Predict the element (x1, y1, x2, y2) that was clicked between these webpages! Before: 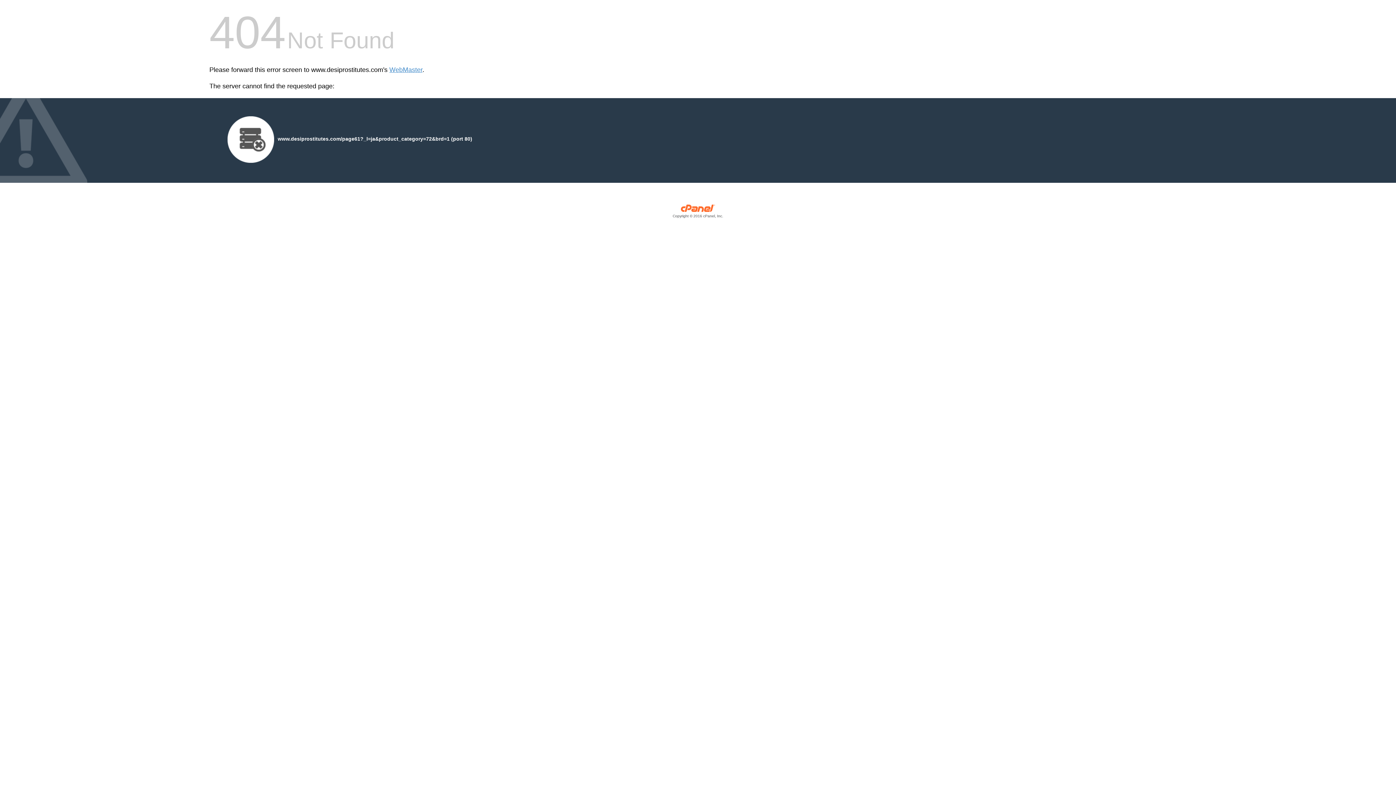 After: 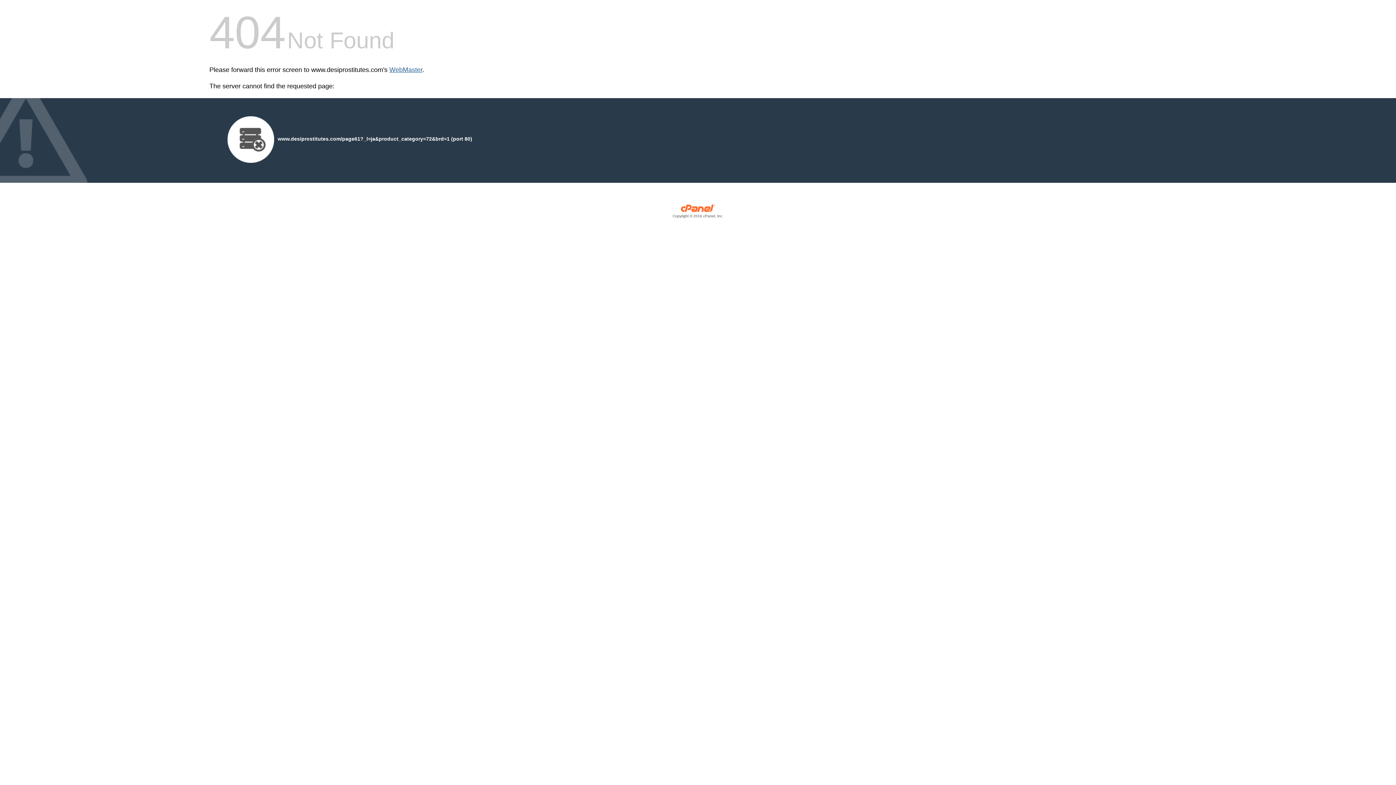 Action: bbox: (389, 66, 422, 73) label: WebMaster